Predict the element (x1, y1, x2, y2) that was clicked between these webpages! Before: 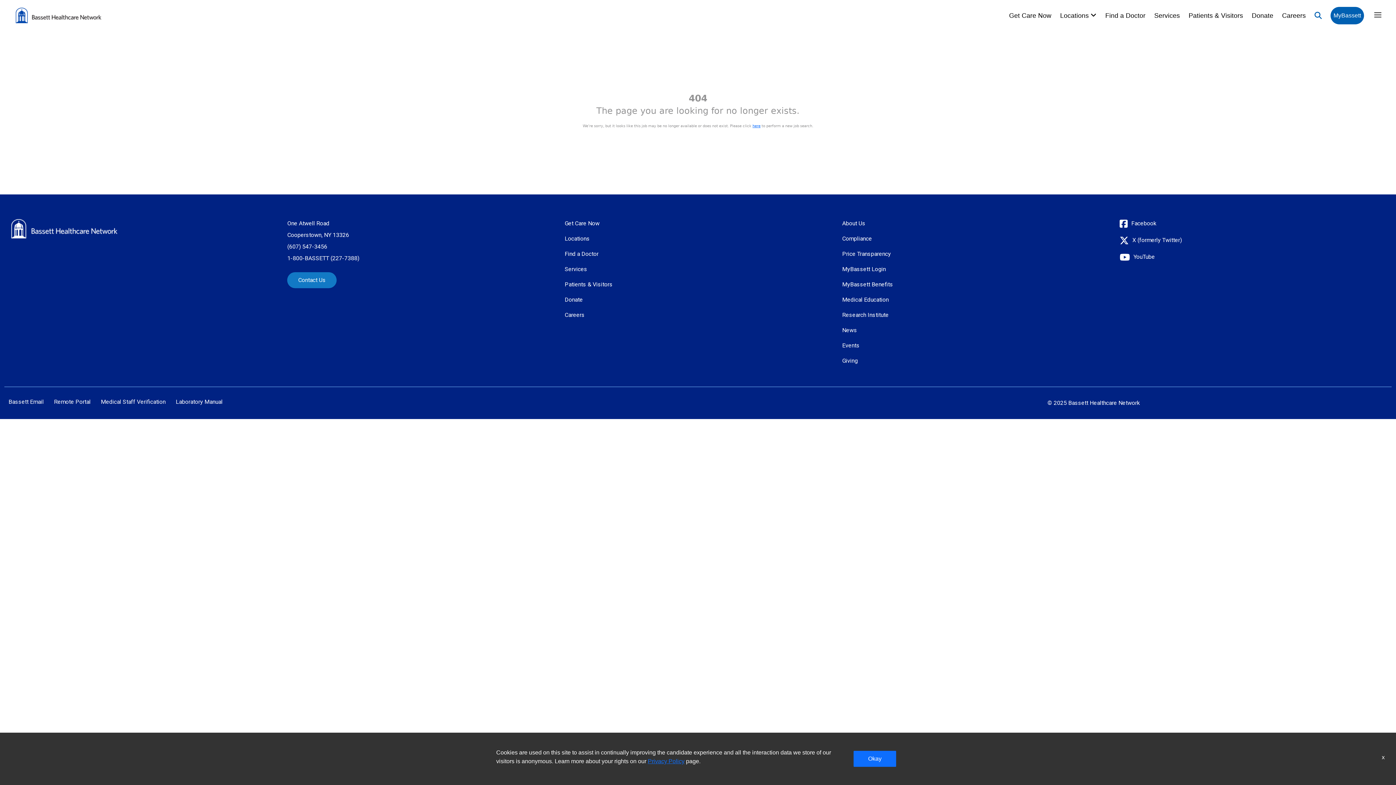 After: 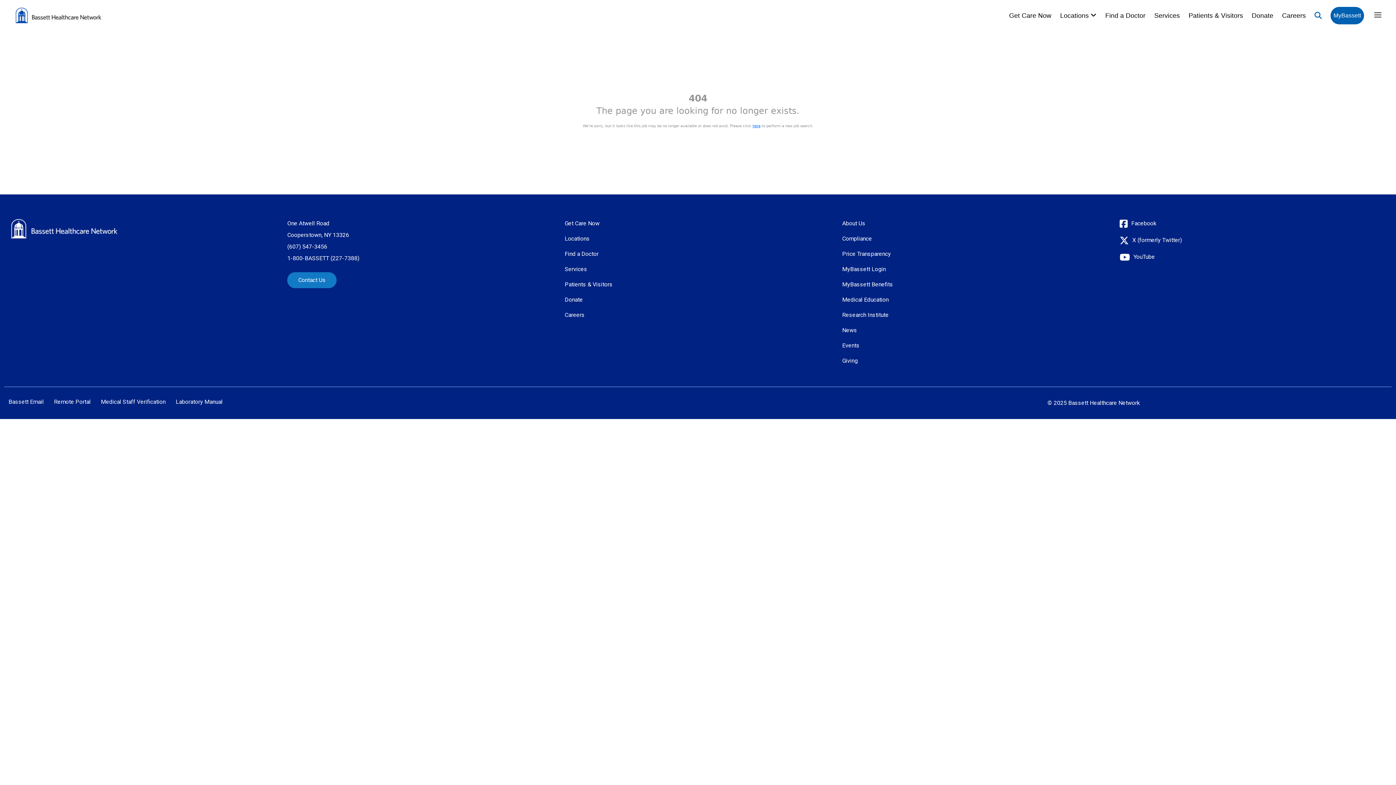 Action: bbox: (1380, 753, 1387, 762) label: x